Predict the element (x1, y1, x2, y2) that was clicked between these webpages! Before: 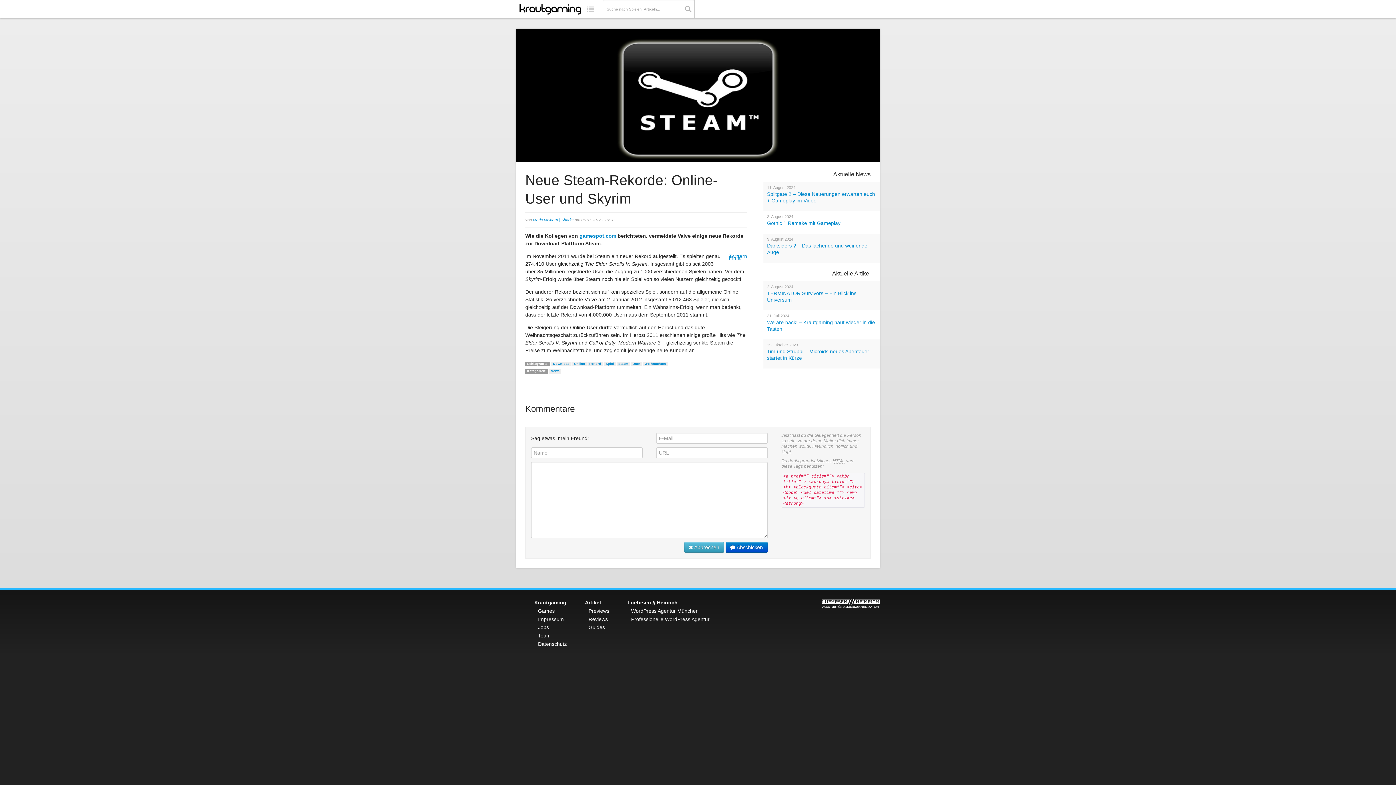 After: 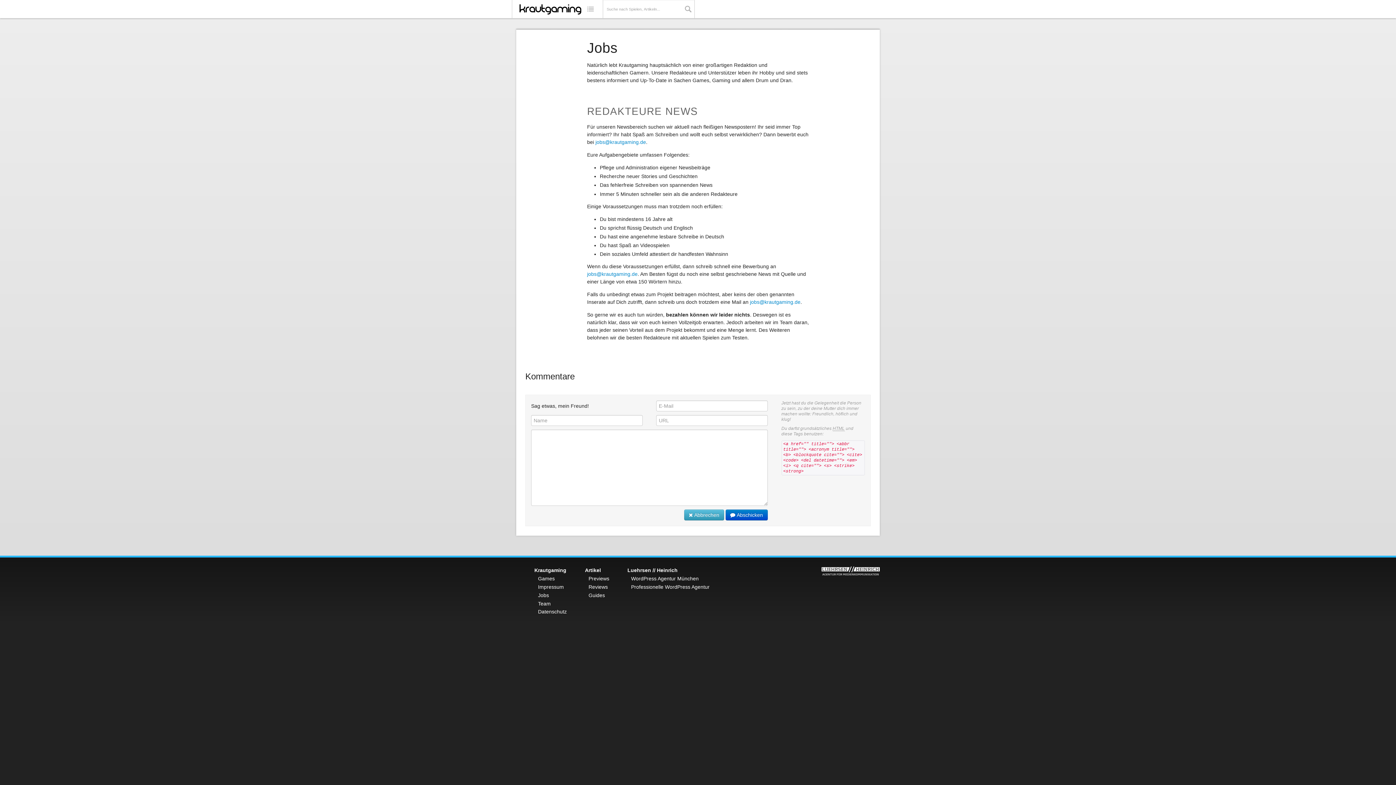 Action: bbox: (538, 624, 549, 630) label: Jobs